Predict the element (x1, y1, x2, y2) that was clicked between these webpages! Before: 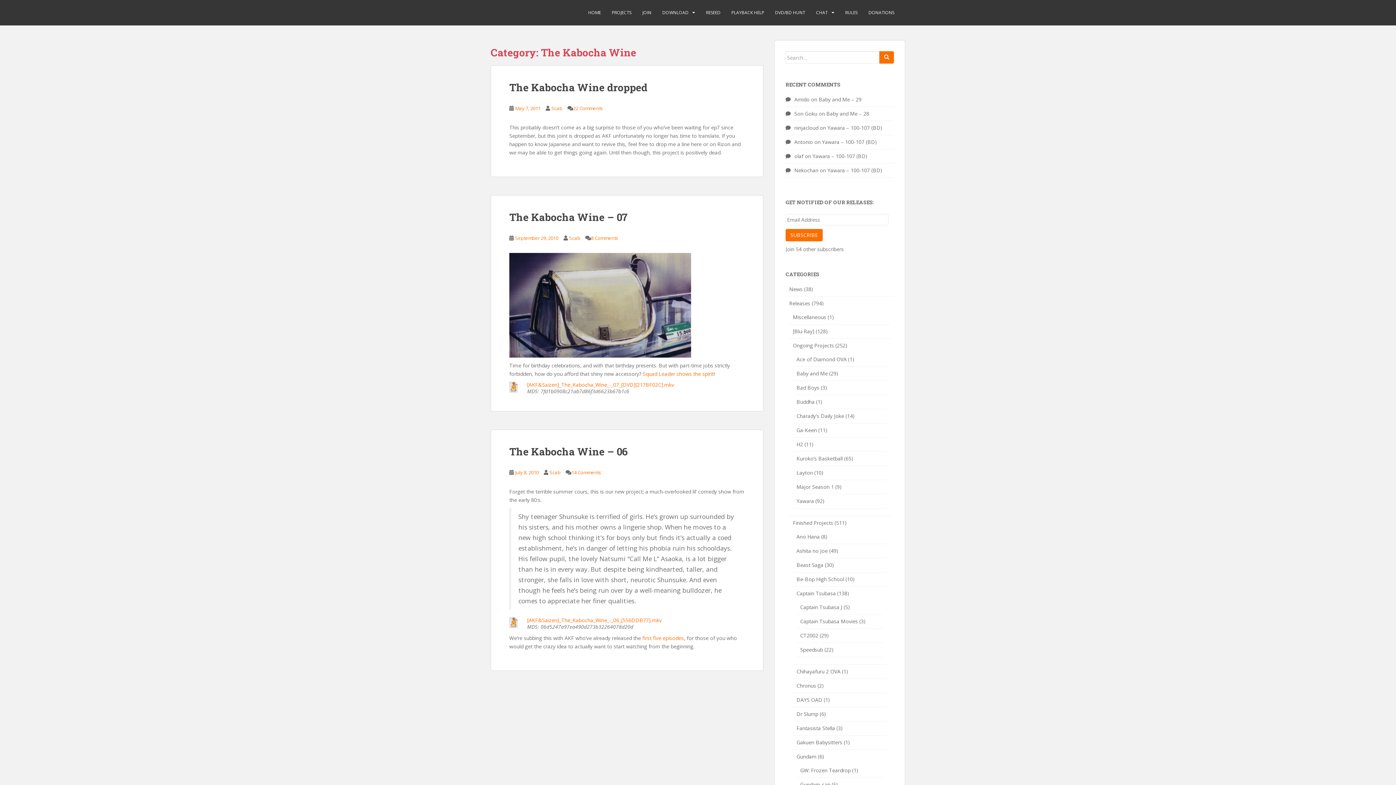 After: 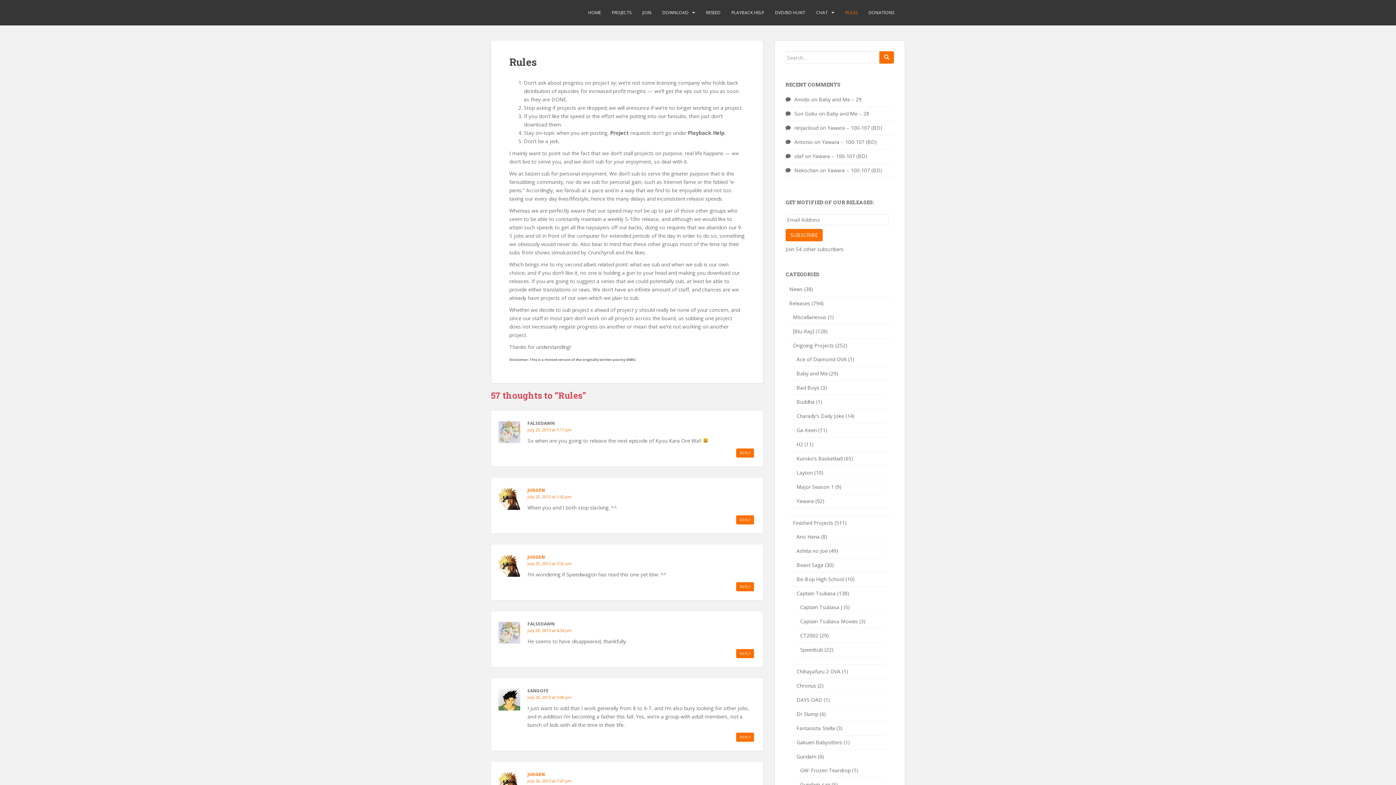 Action: label: RULES bbox: (845, 5, 857, 20)